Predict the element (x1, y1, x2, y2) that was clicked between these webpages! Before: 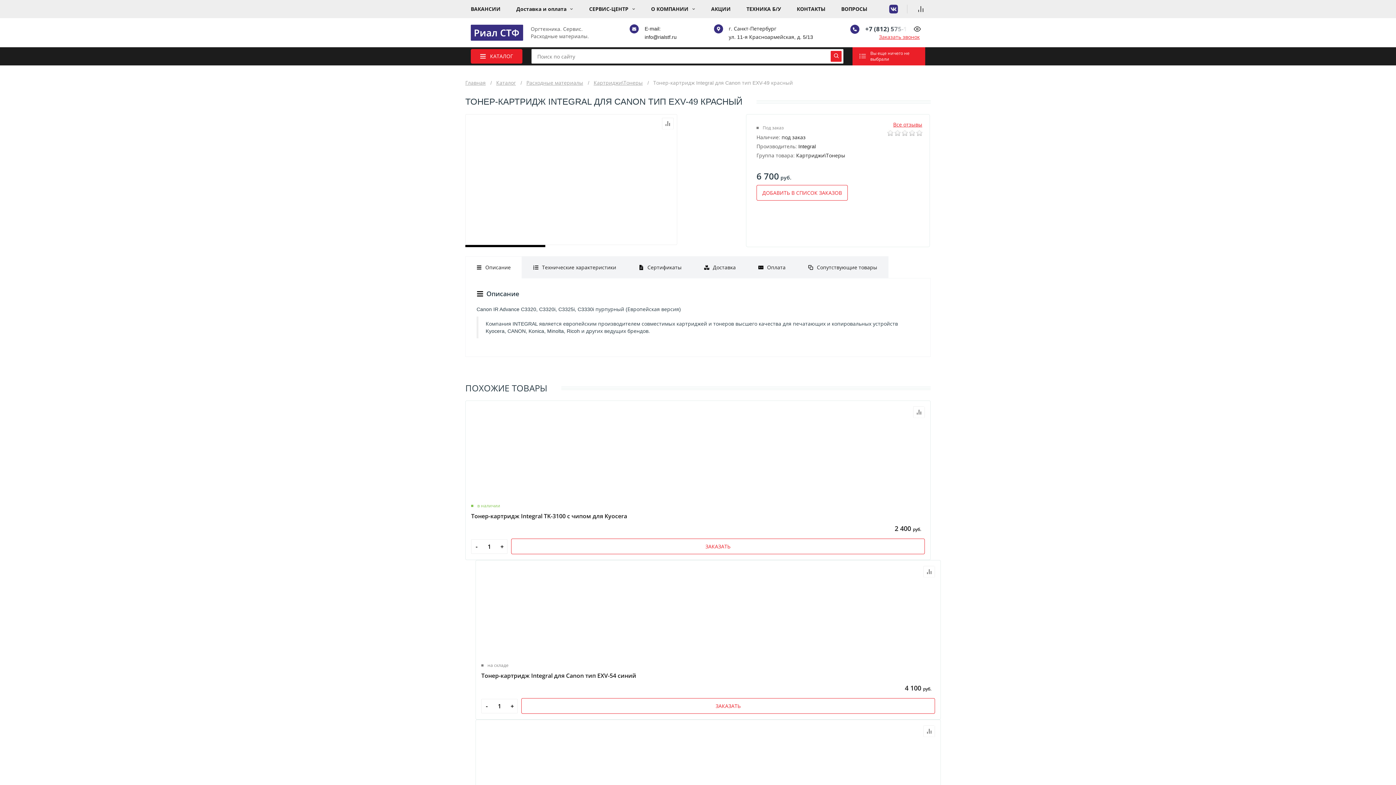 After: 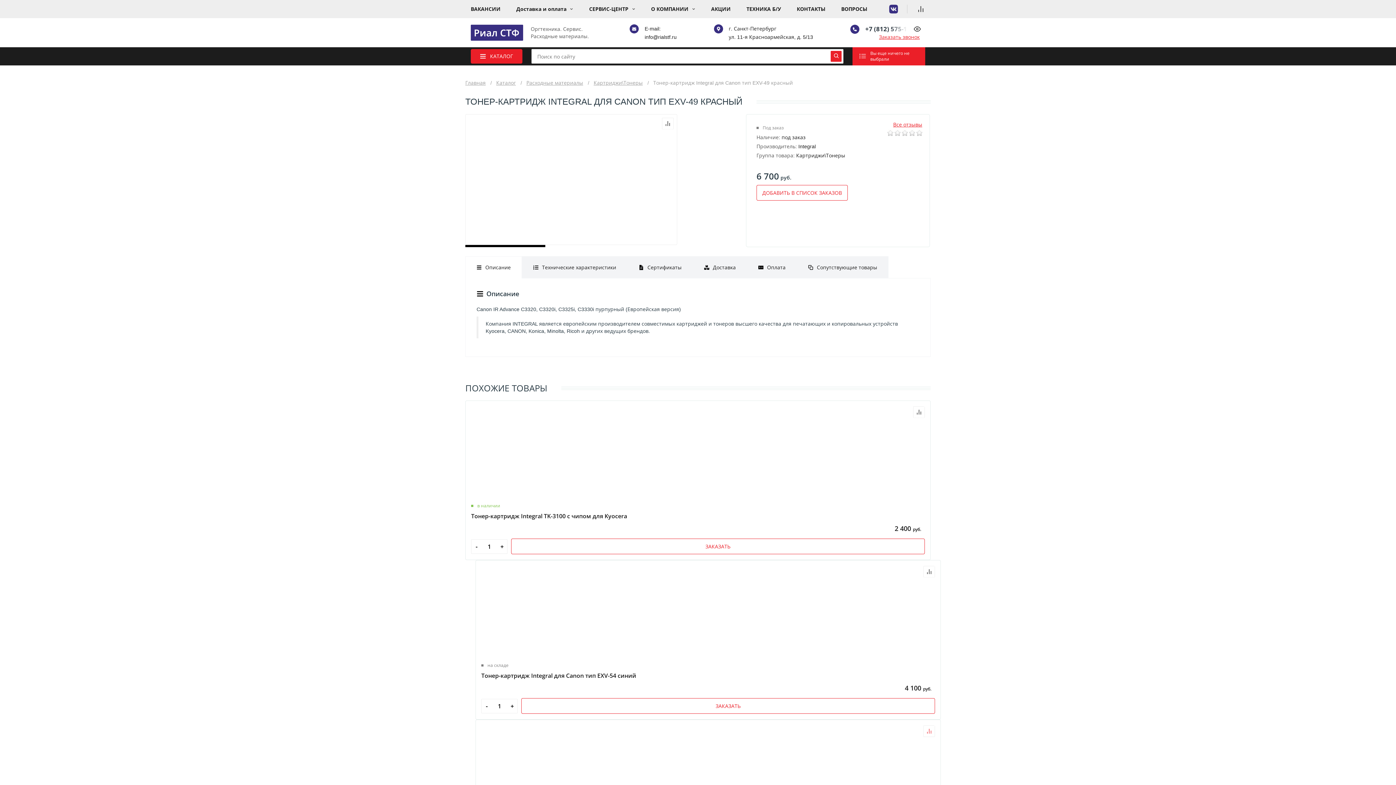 Action: bbox: (923, 725, 935, 737)